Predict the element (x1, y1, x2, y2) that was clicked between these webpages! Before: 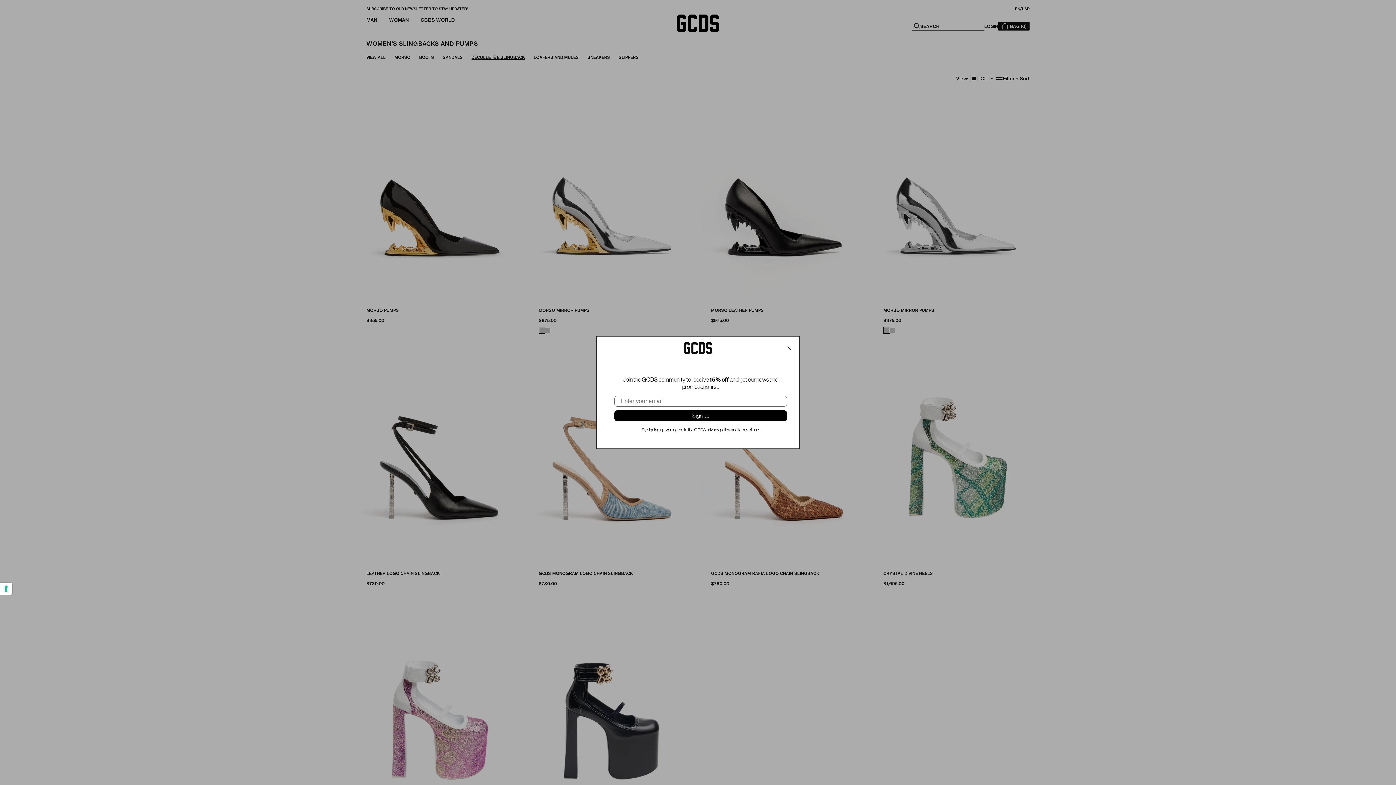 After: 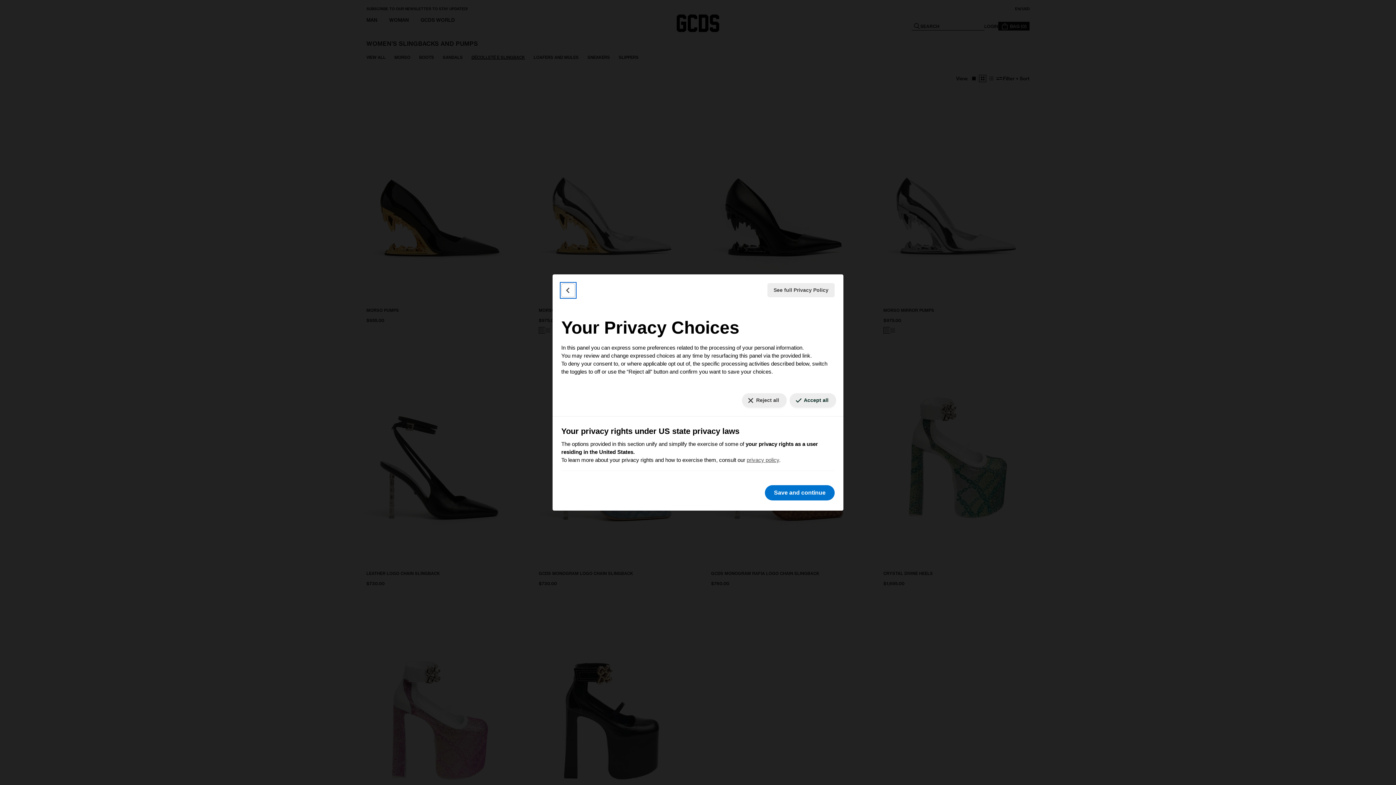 Action: label: Your consent preferences for tracking technologies bbox: (0, 582, 12, 595)